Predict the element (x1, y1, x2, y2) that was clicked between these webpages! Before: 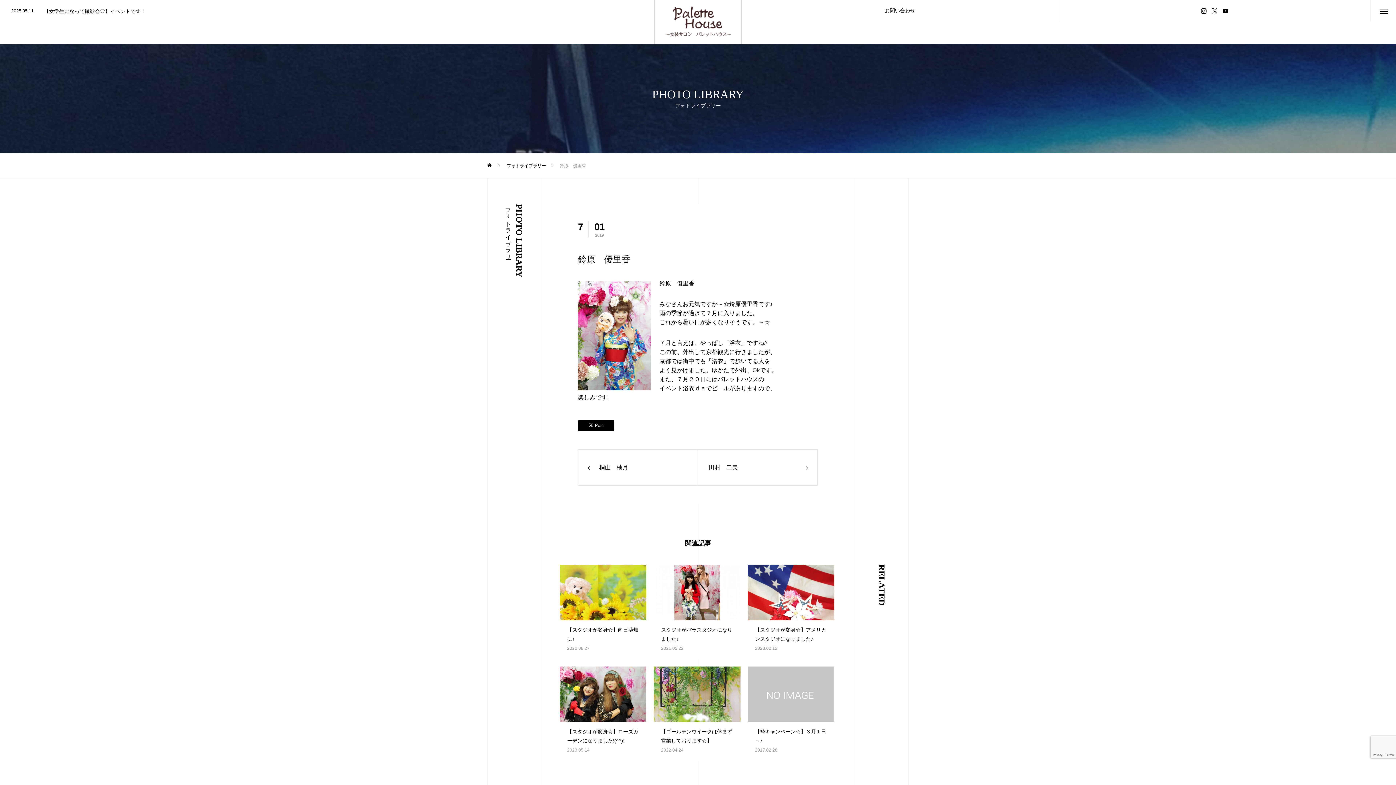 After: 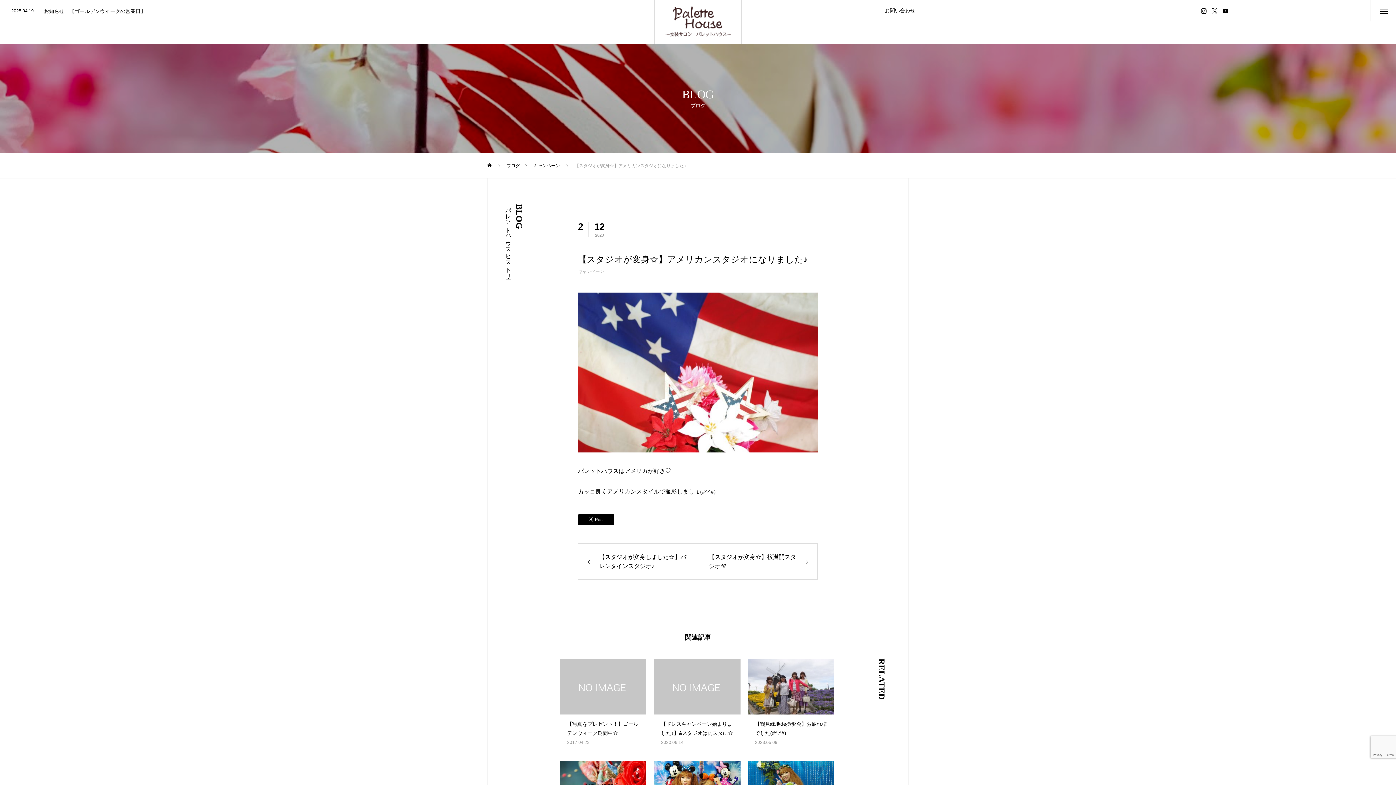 Action: label: 【スタジオが変身☆】アメリカンスタジオになりました♪

2023.02.12 bbox: (747, 565, 834, 659)